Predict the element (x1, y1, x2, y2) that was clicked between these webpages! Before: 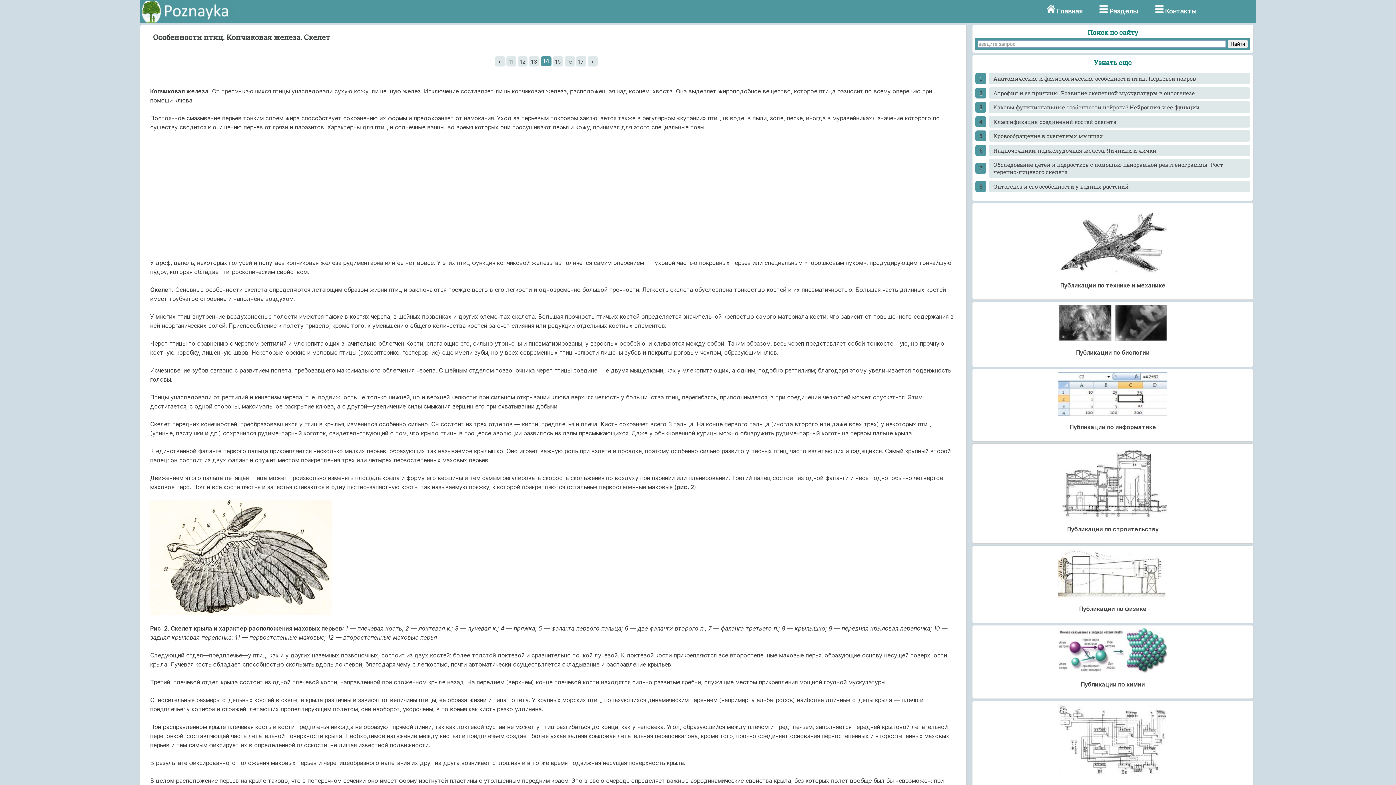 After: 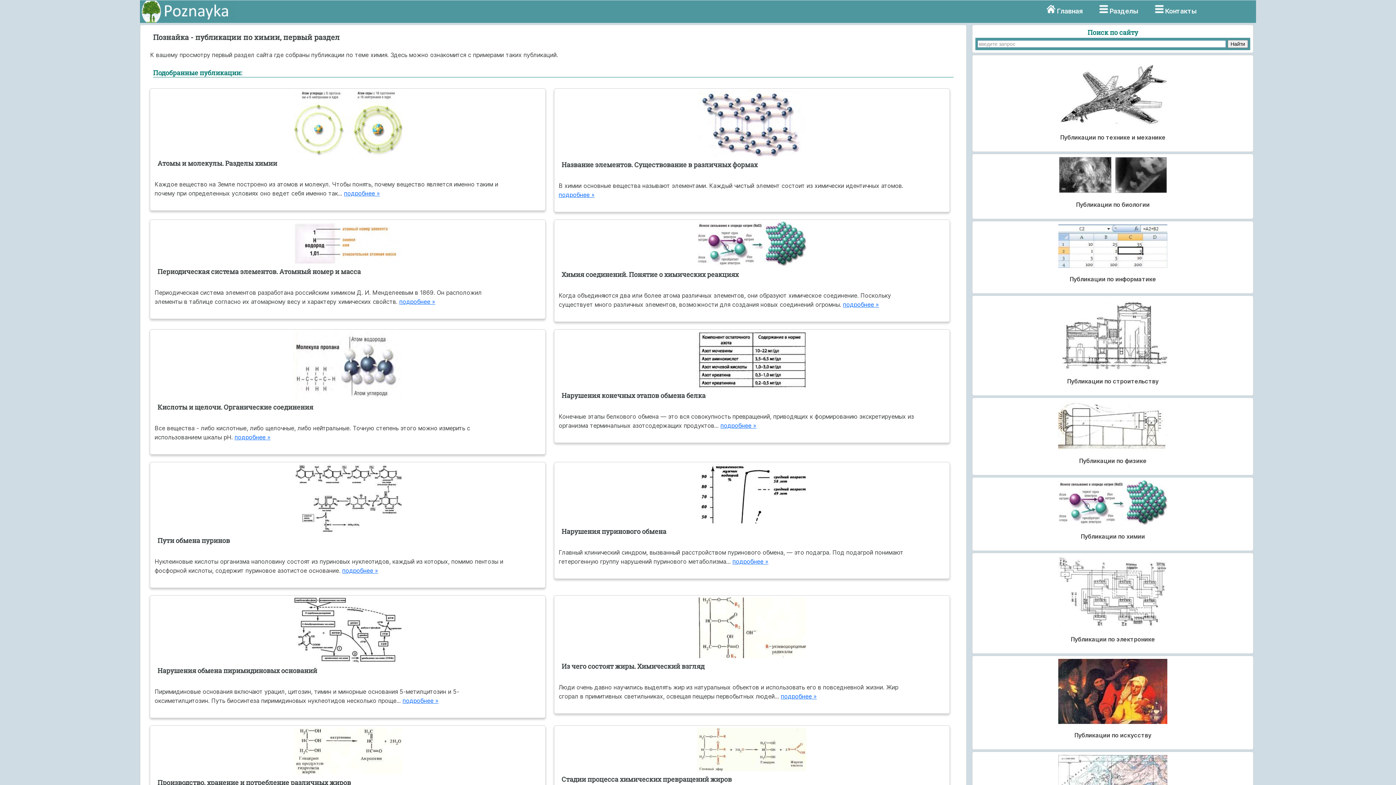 Action: bbox: (1058, 667, 1167, 674)